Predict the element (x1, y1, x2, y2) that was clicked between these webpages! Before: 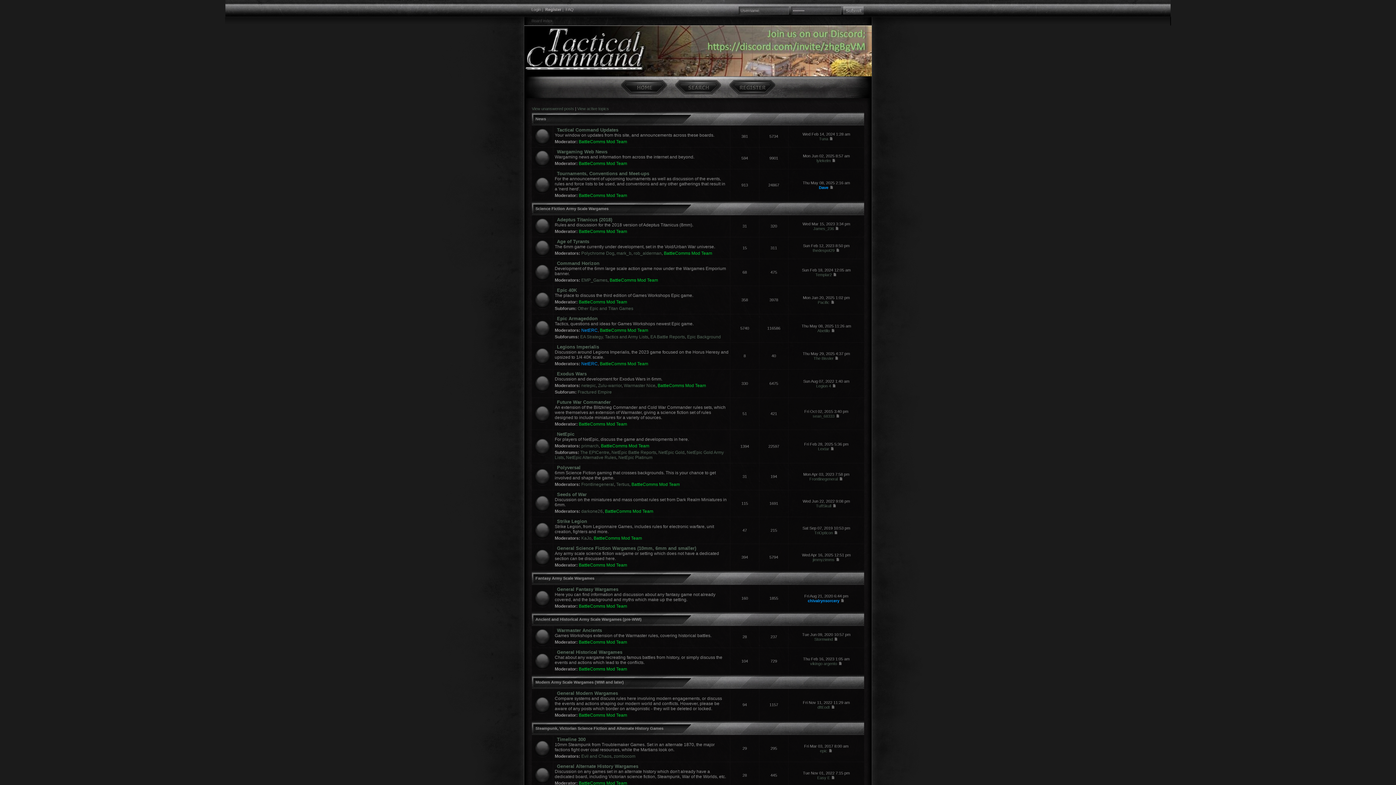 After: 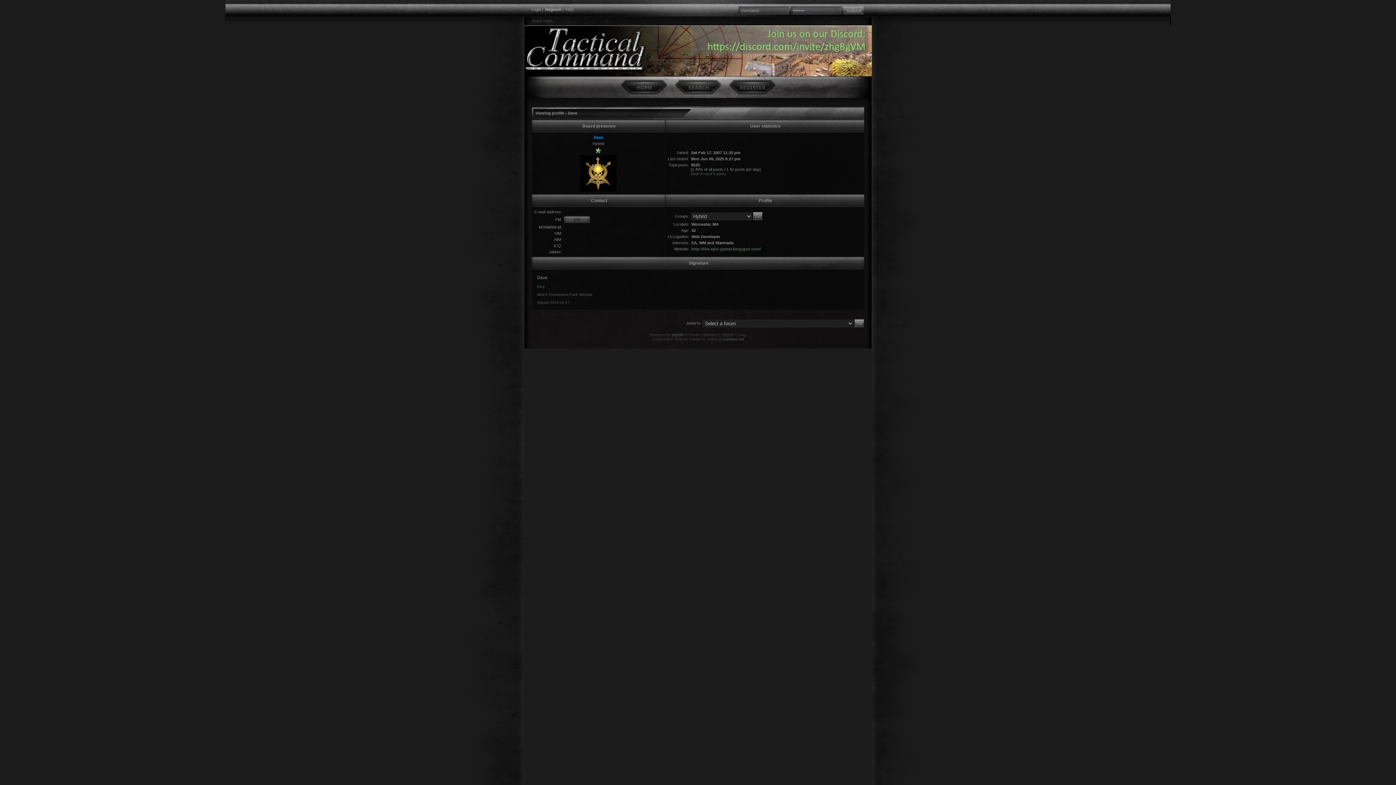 Action: label: Dave bbox: (819, 185, 828, 189)